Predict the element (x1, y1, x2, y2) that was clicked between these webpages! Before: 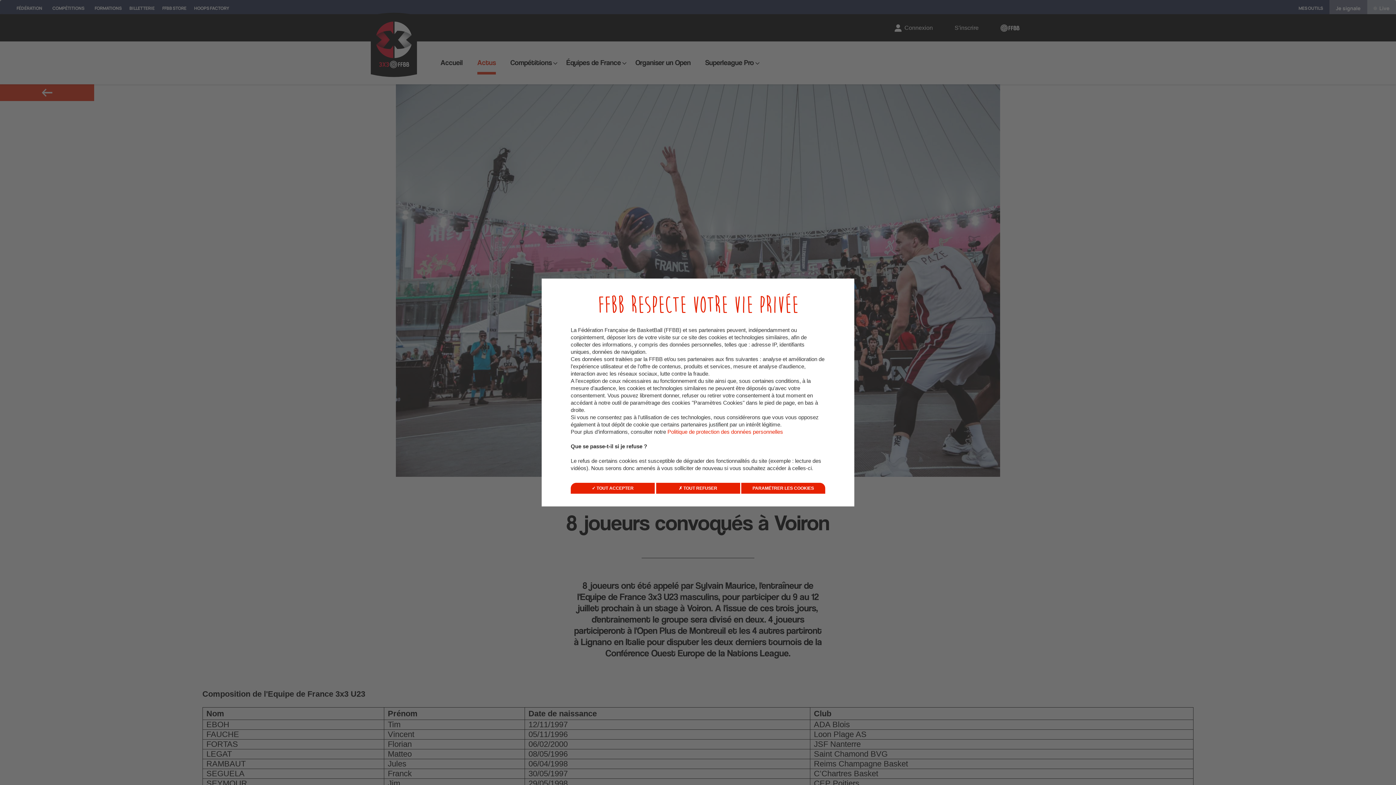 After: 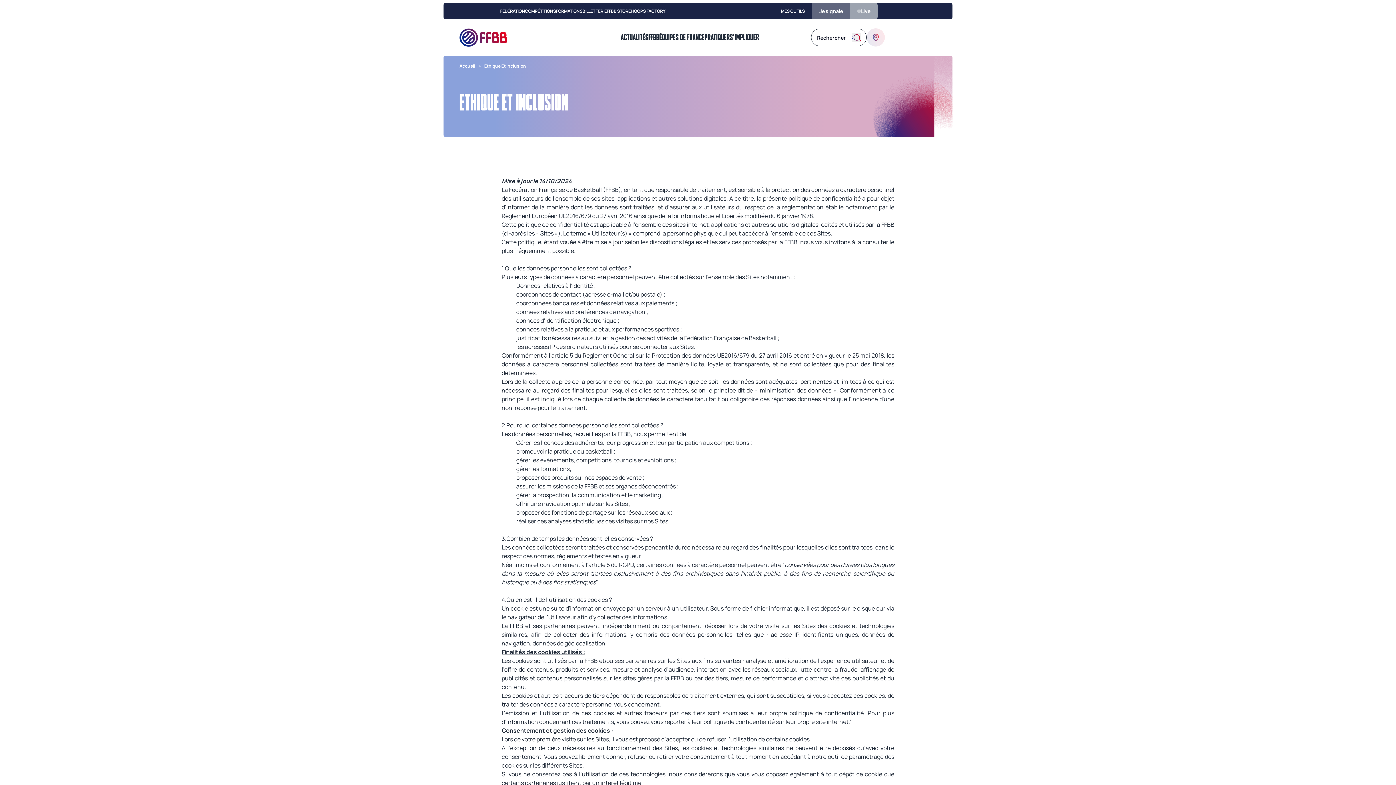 Action: bbox: (667, 428, 783, 435) label: Politique de protection des données personnelles